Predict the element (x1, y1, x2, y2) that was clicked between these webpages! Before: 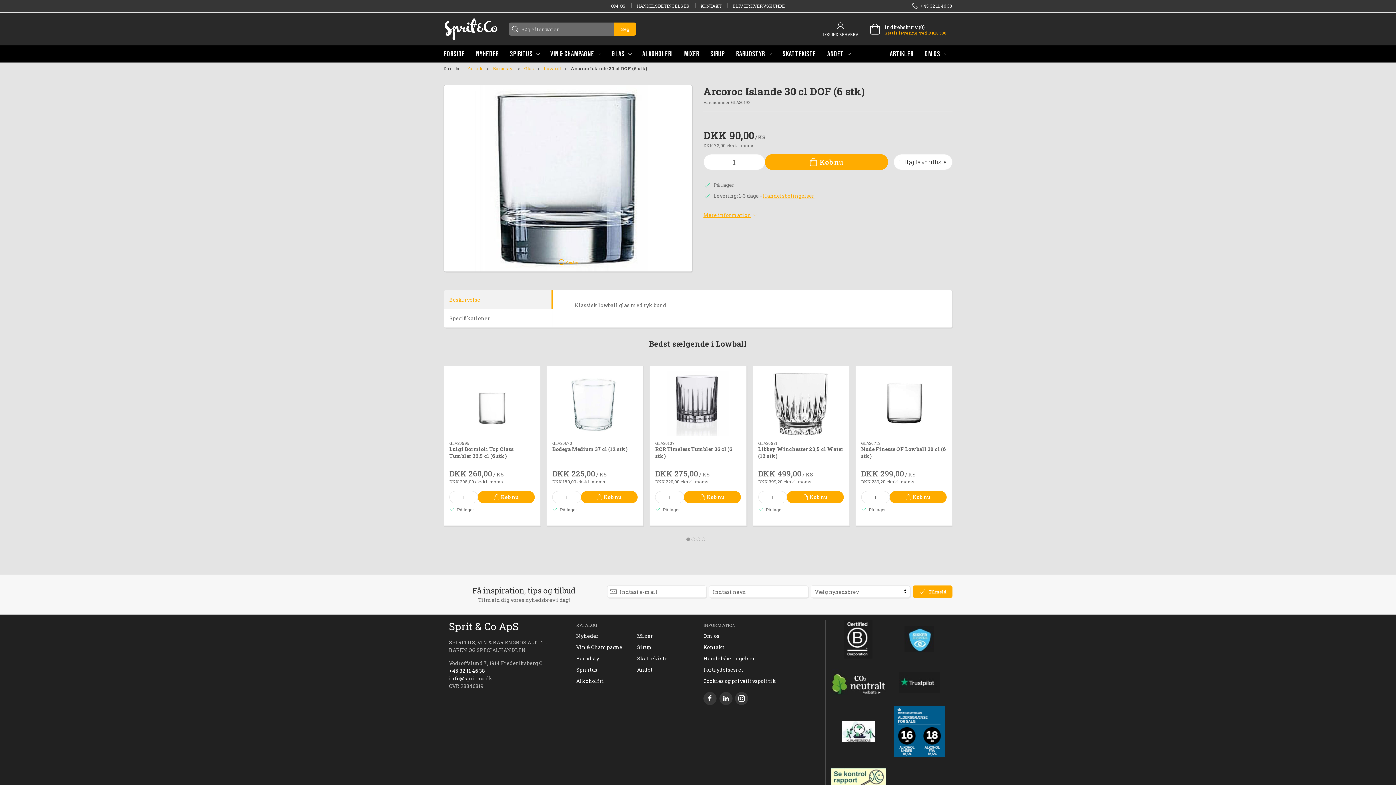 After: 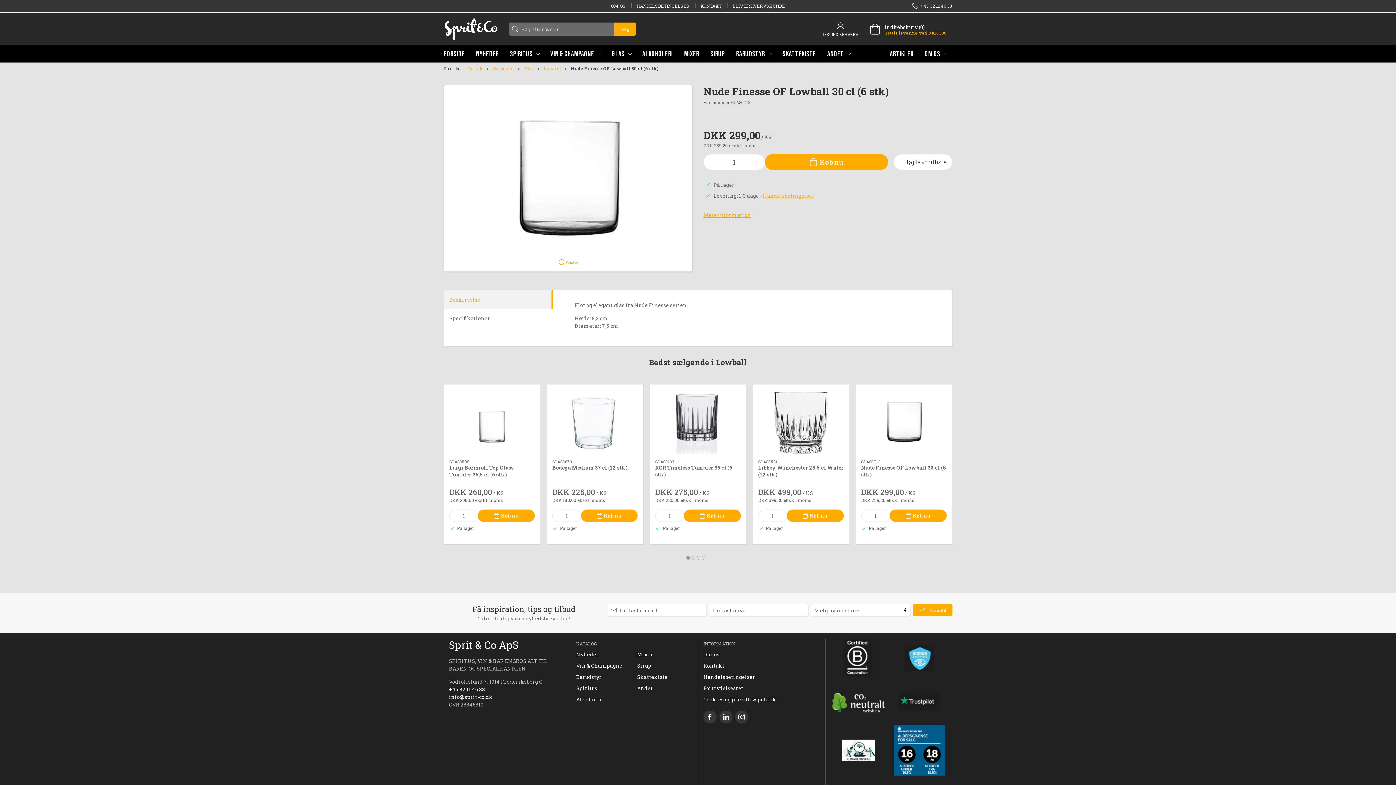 Action: label: Nude Finesse OF Lowball 30 cl (6 stk) bbox: (861, 371, 946, 435)